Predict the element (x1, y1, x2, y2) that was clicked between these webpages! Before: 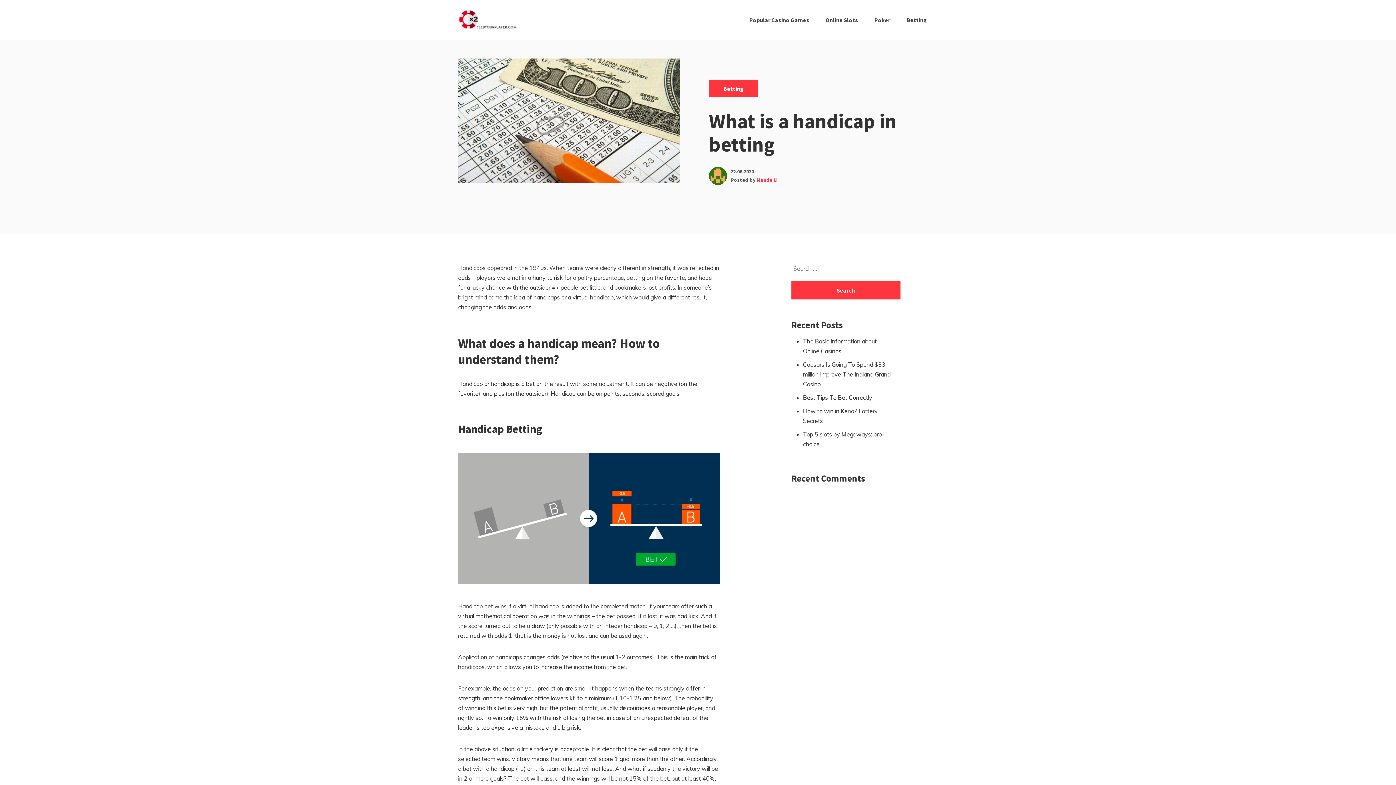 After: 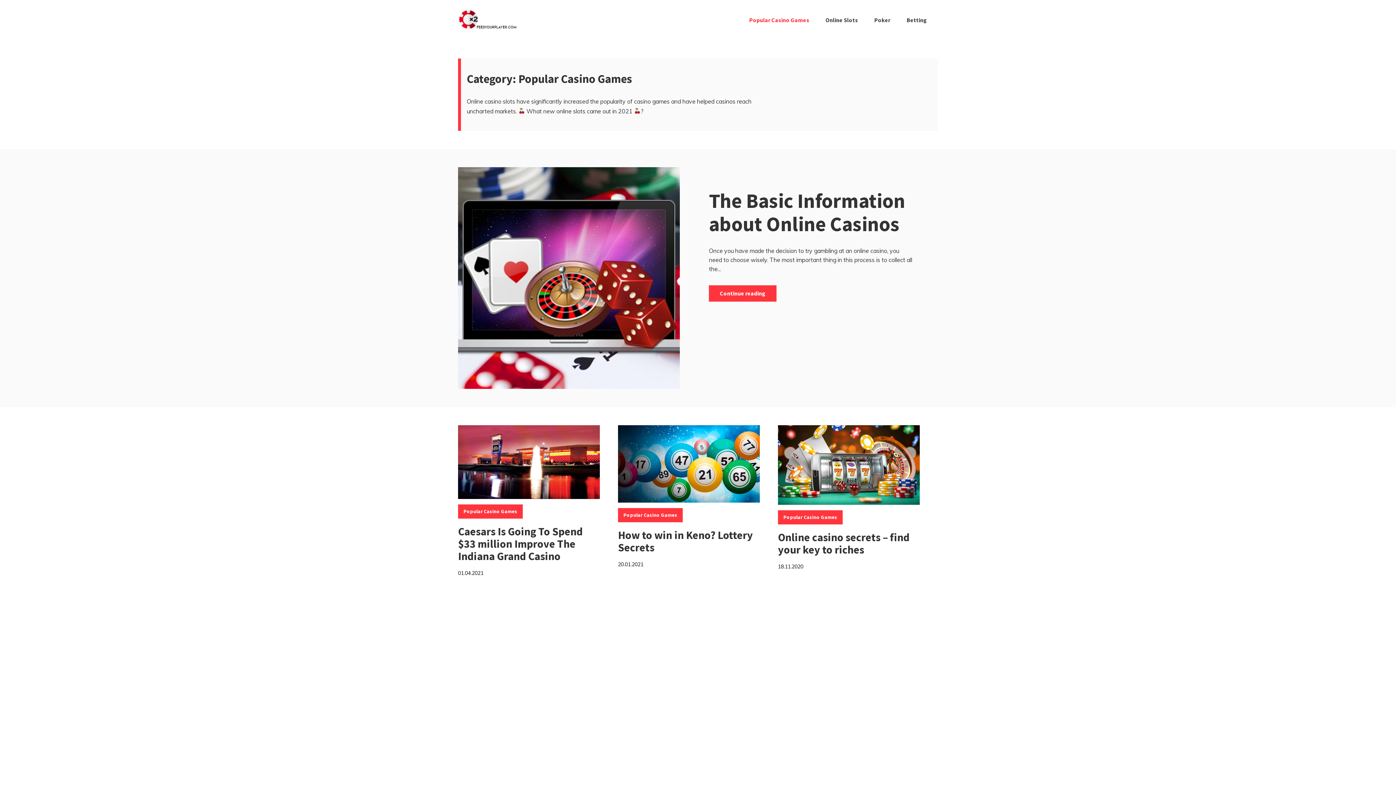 Action: label: Popular Casino Games bbox: (744, 9, 814, 30)